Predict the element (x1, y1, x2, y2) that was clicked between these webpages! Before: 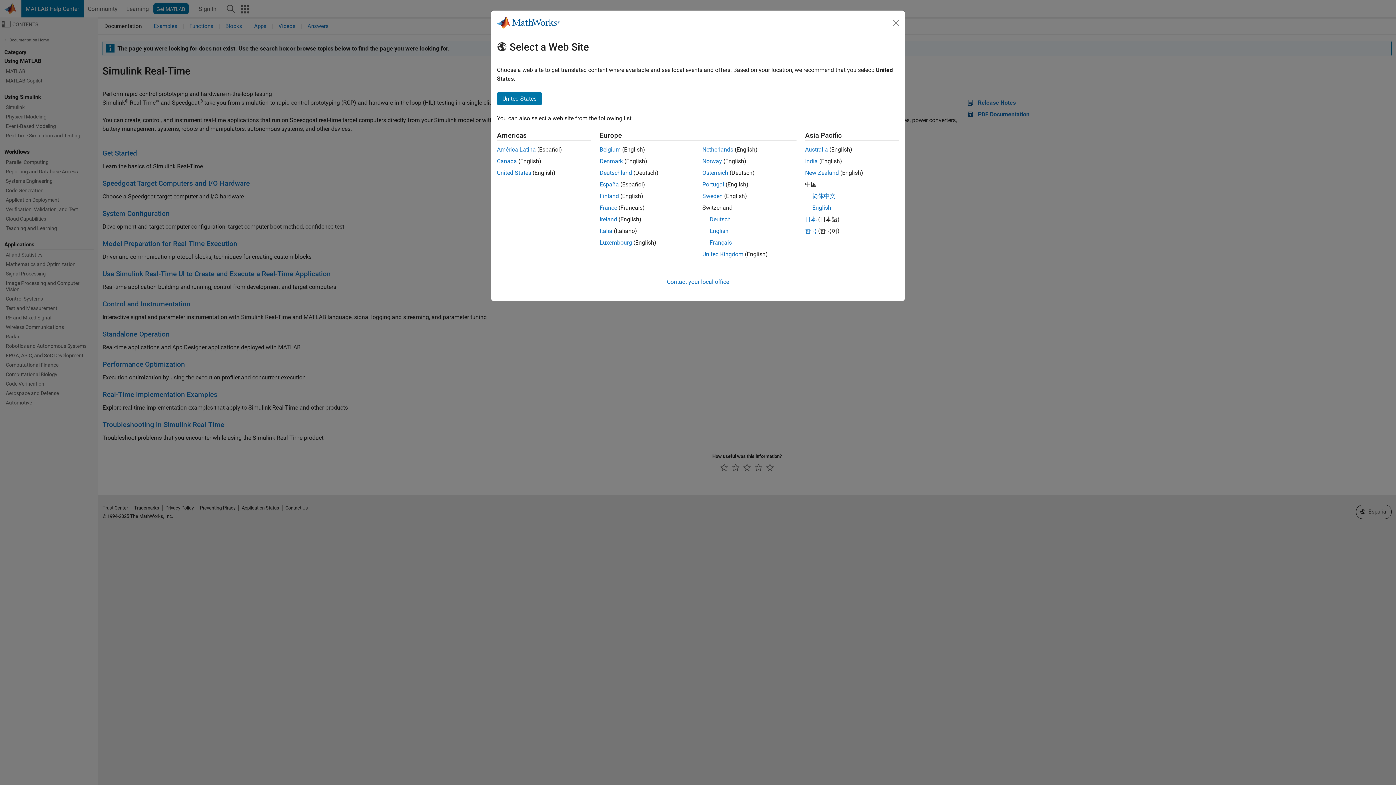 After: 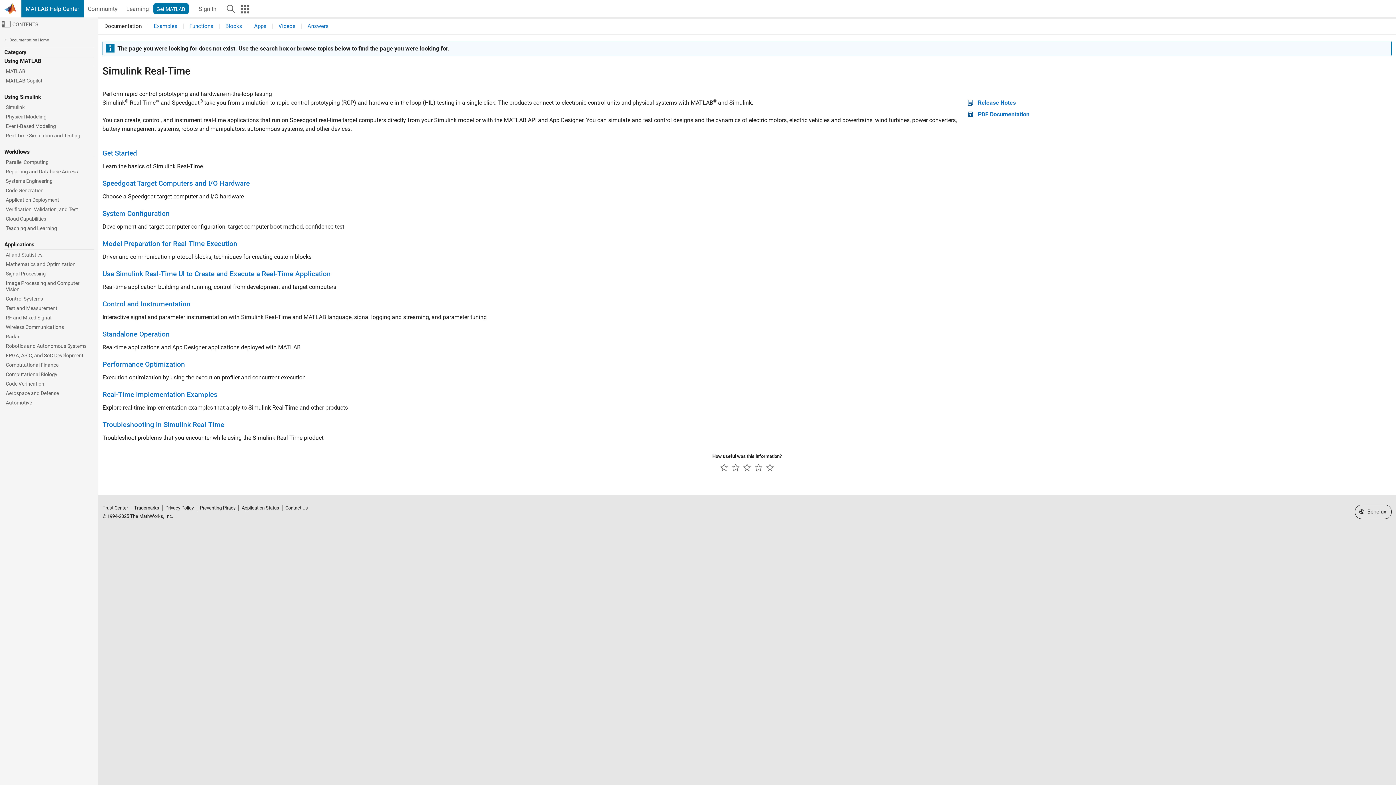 Action: label: Luxembourg bbox: (599, 239, 632, 246)